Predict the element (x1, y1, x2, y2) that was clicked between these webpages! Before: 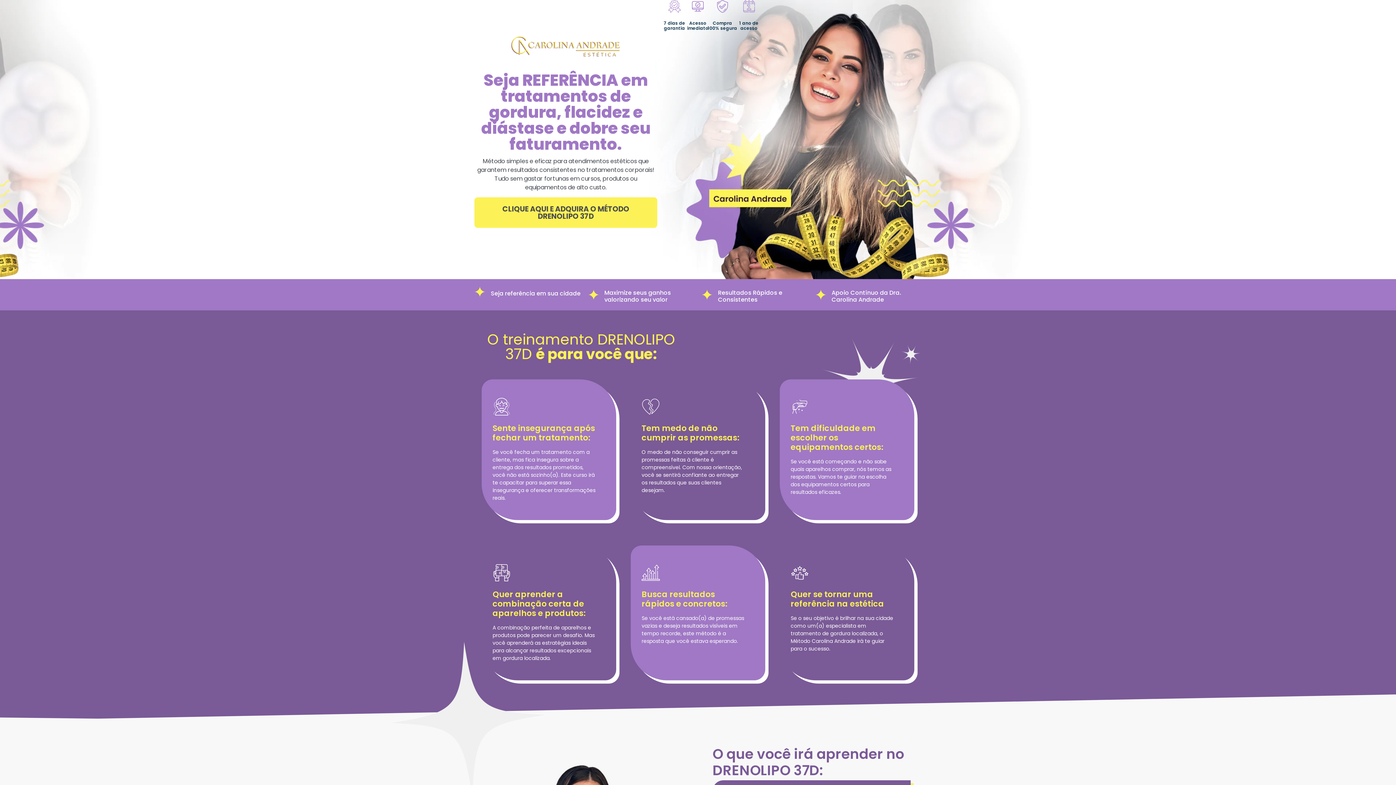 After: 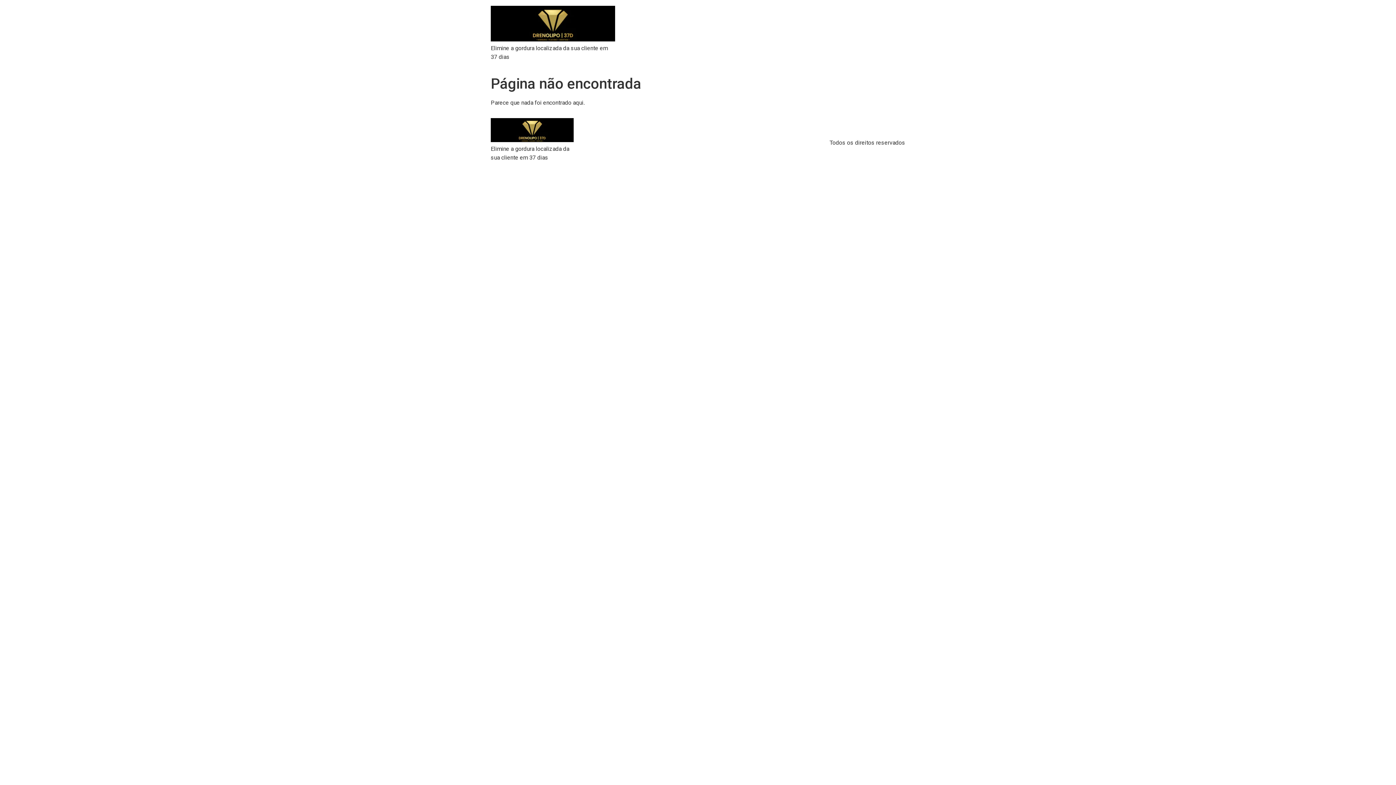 Action: label: CLIQUE AQUI E ADQUIRA O MÉTODO DRENOLIPO 37D bbox: (474, 197, 657, 228)